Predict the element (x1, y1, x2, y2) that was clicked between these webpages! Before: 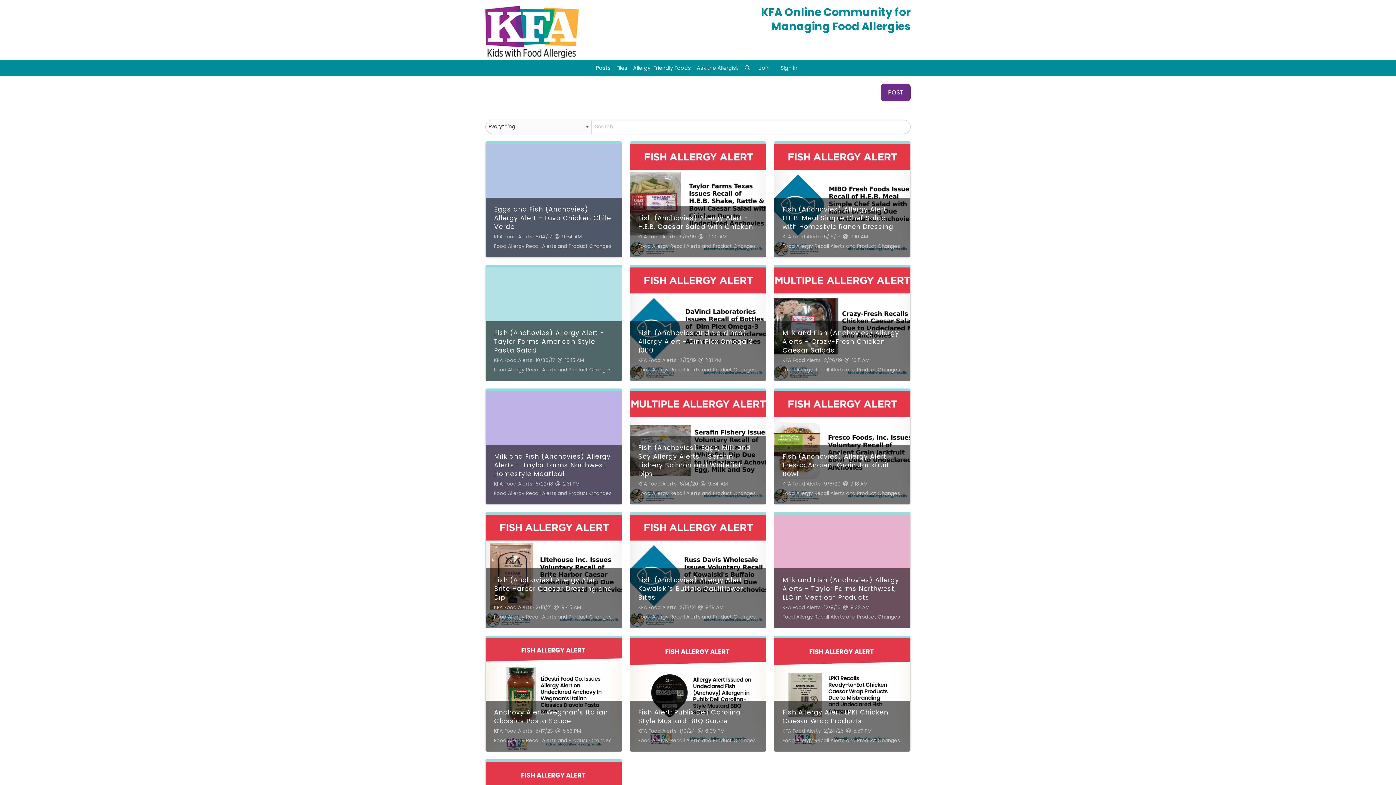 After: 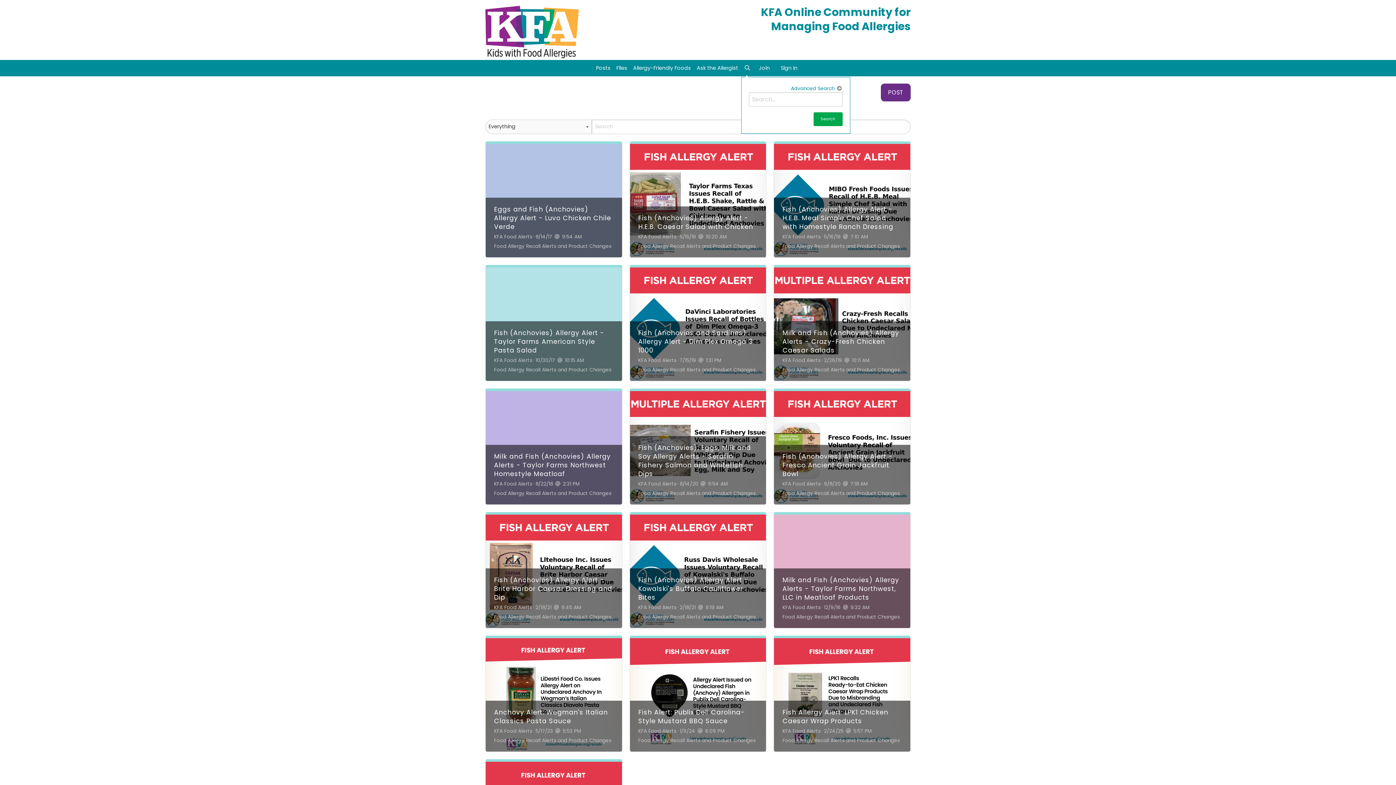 Action: bbox: (741, 60, 753, 76)